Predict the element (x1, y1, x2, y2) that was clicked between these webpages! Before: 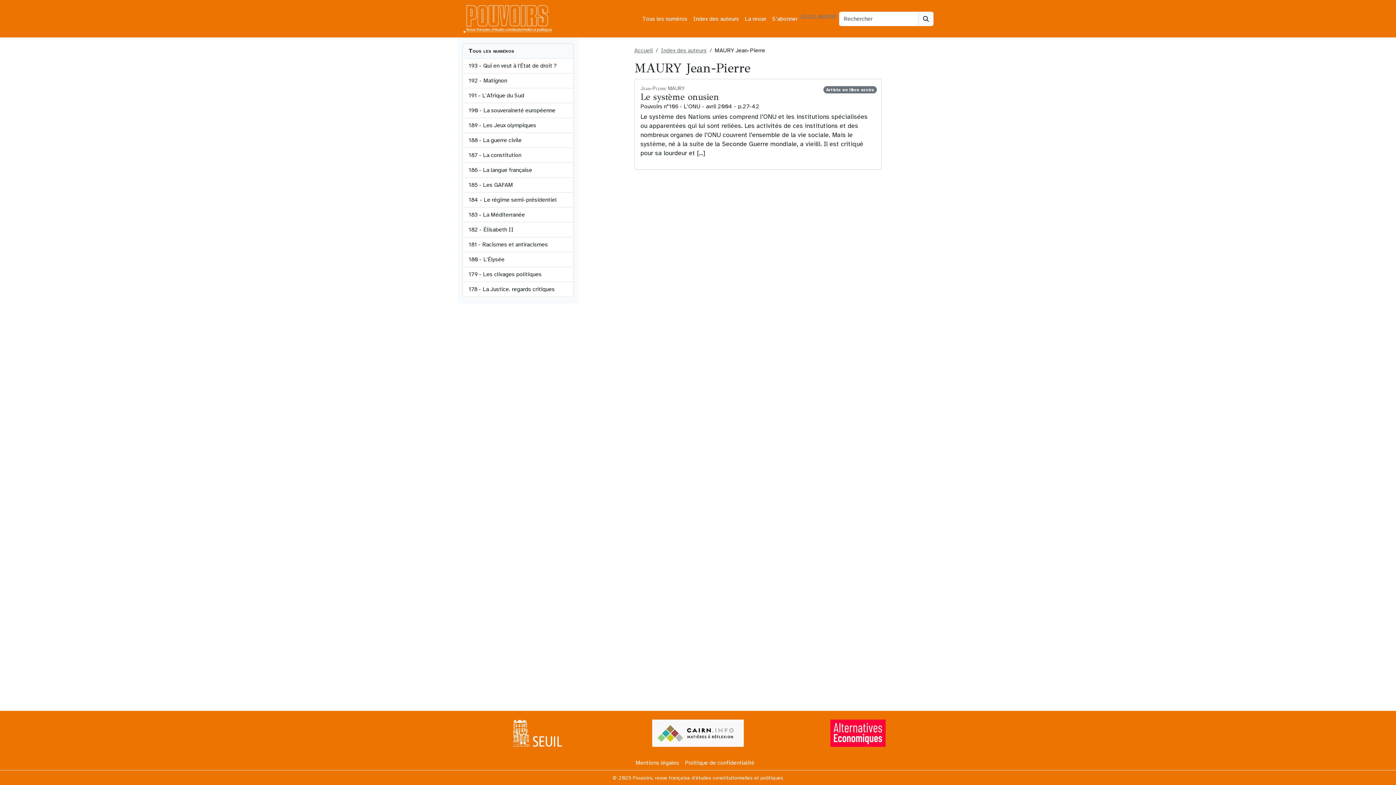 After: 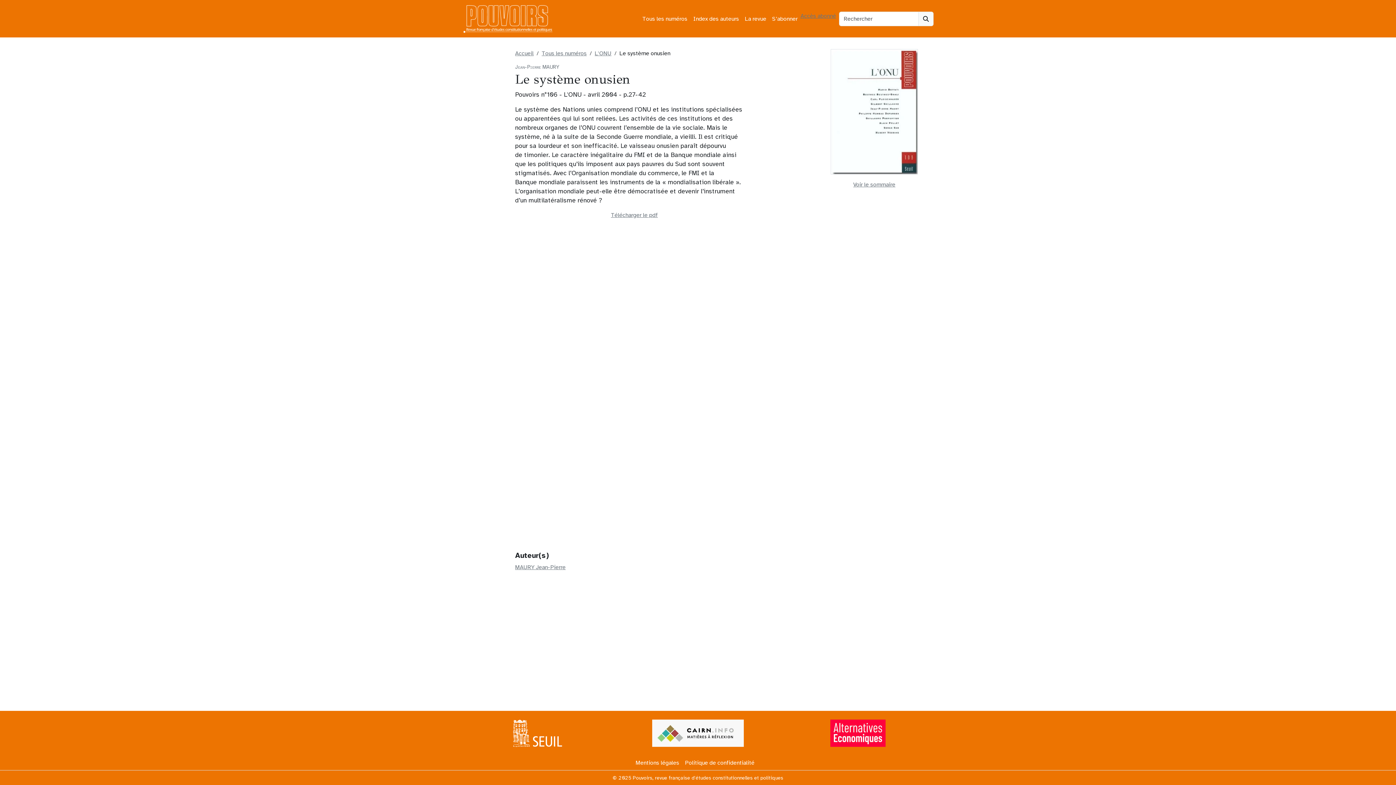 Action: label: Le système onusien bbox: (640, 91, 719, 102)